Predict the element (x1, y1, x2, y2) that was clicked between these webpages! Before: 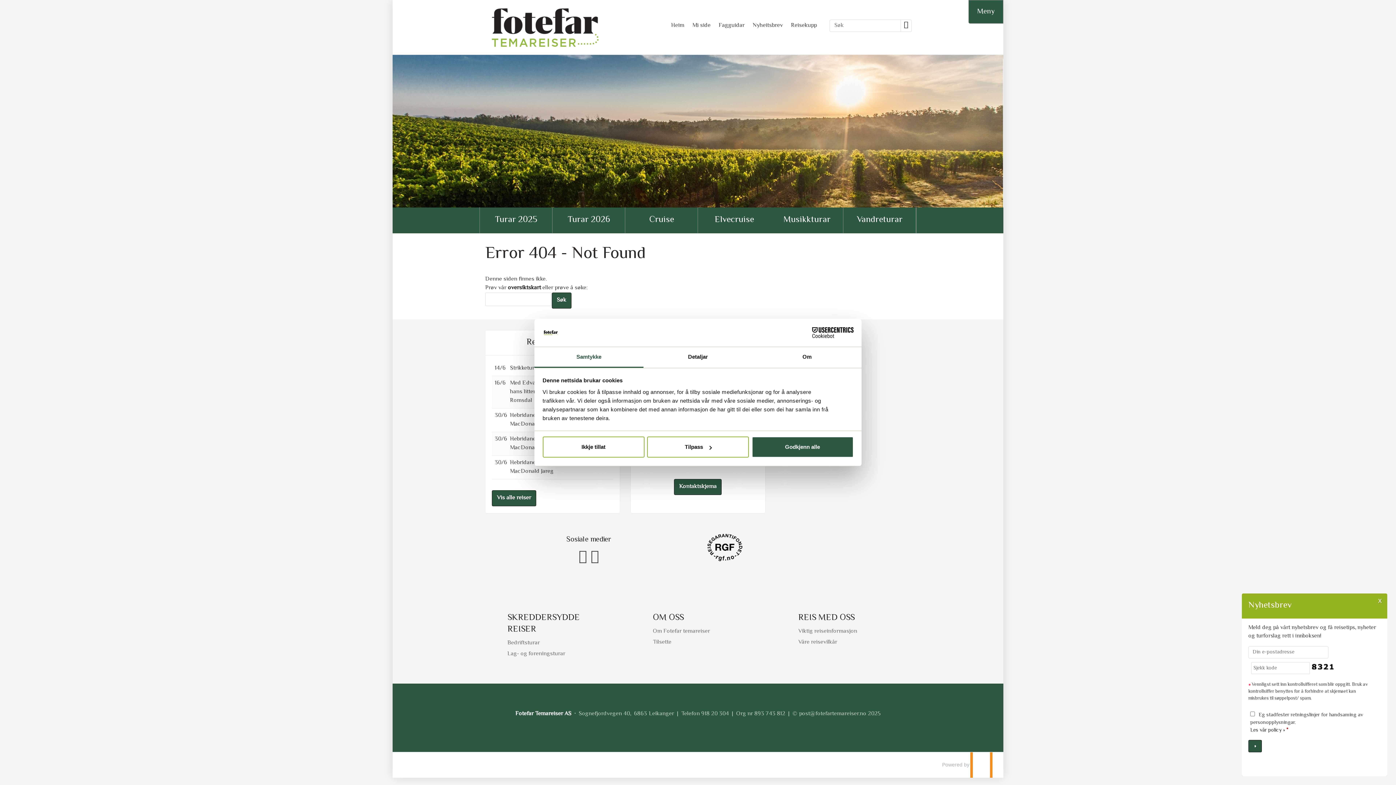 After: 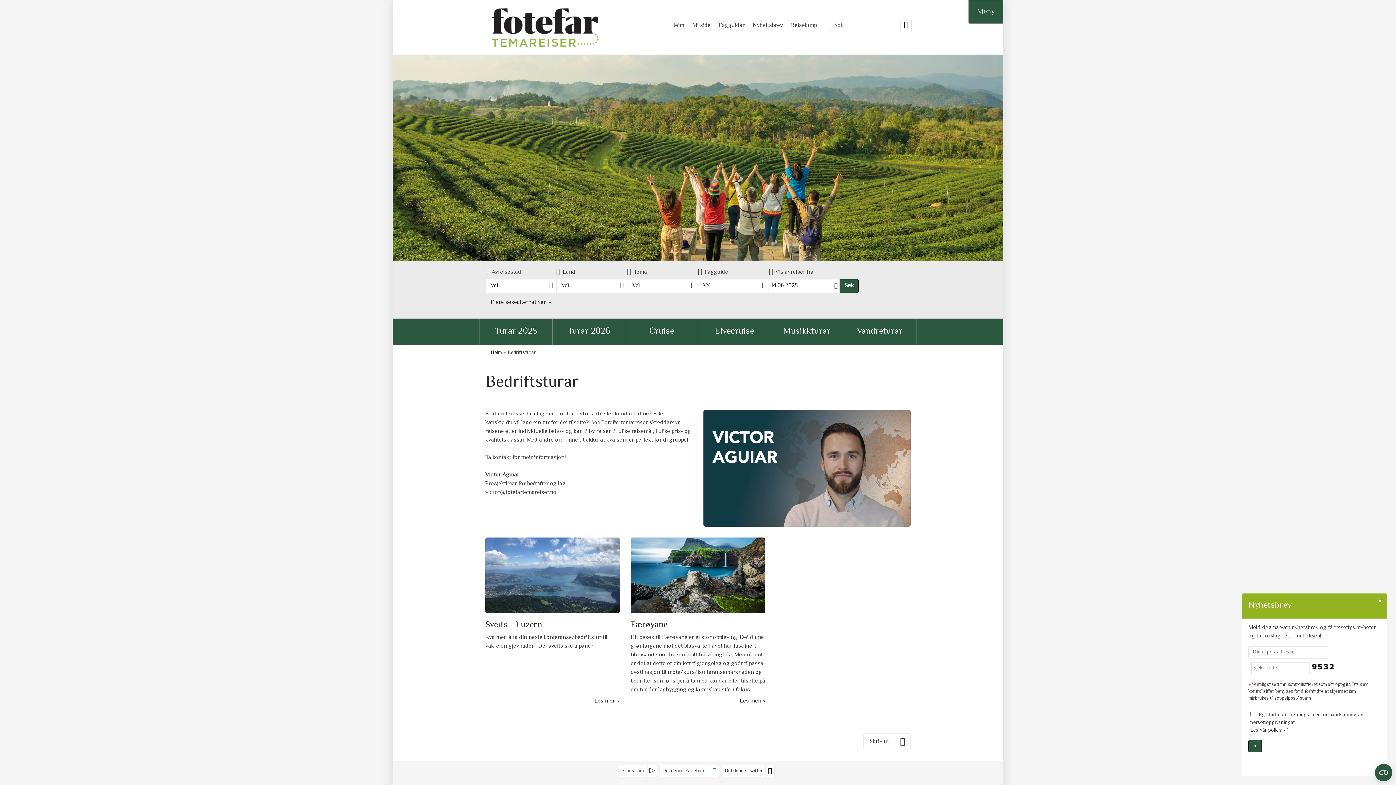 Action: bbox: (507, 638, 539, 647) label: Bedriftsturar